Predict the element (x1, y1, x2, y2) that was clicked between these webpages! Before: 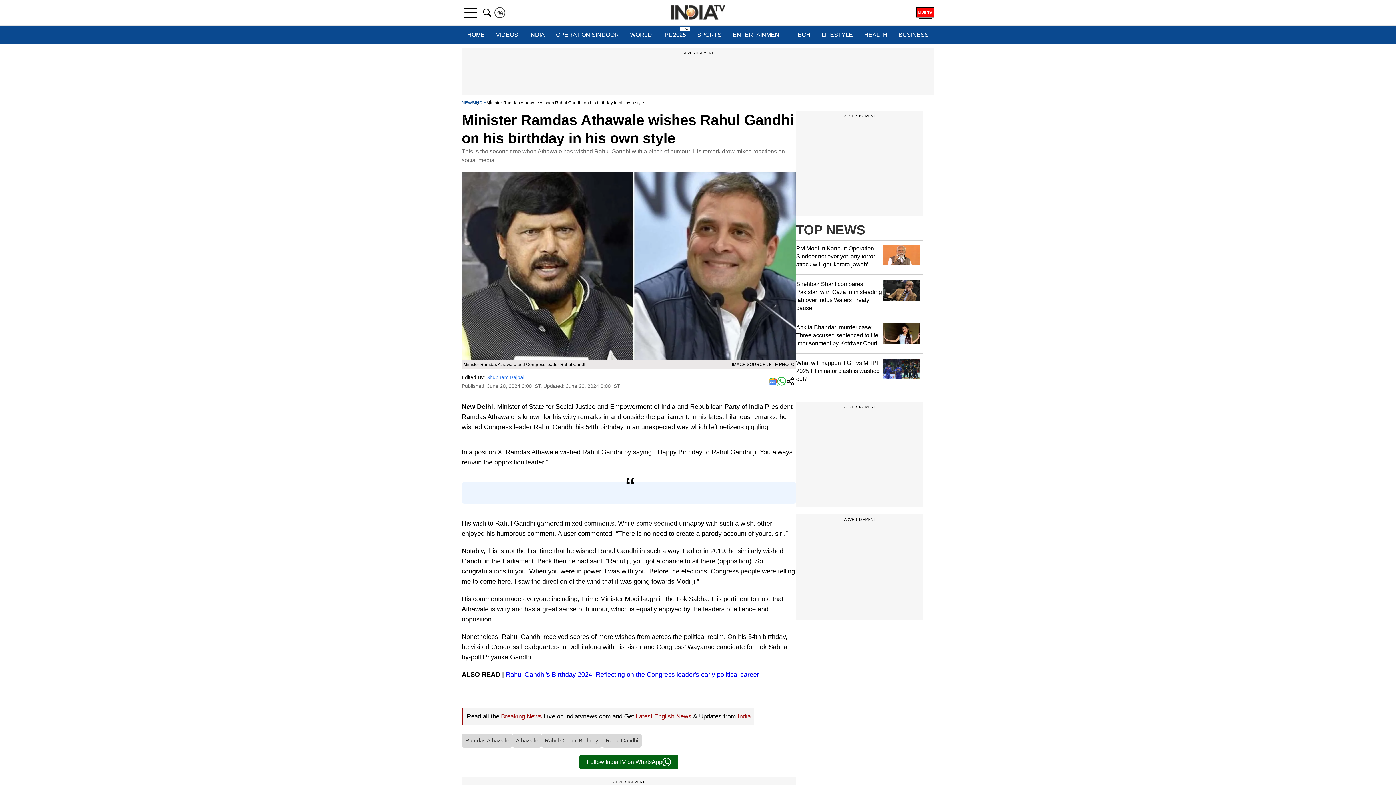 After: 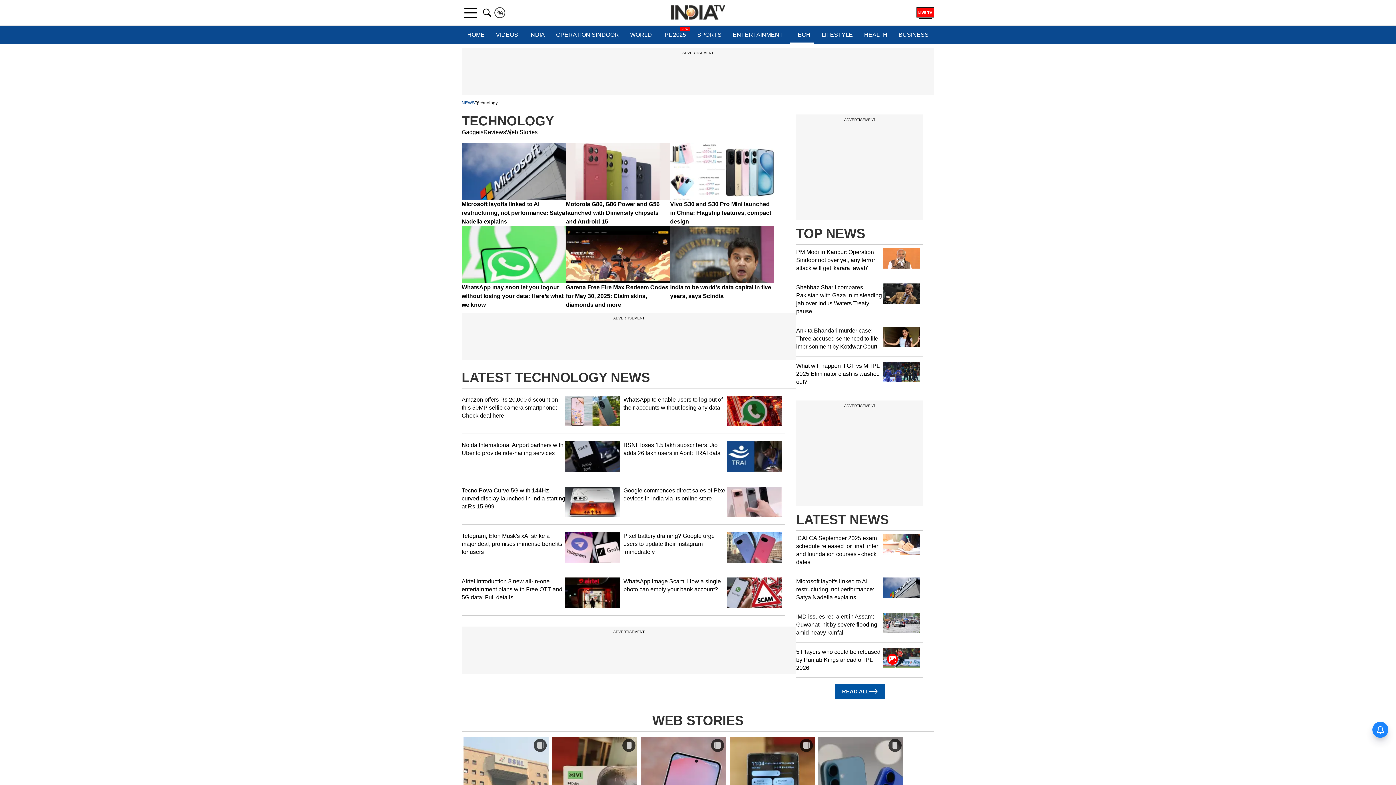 Action: label: TECH bbox: (790, 25, 814, 44)